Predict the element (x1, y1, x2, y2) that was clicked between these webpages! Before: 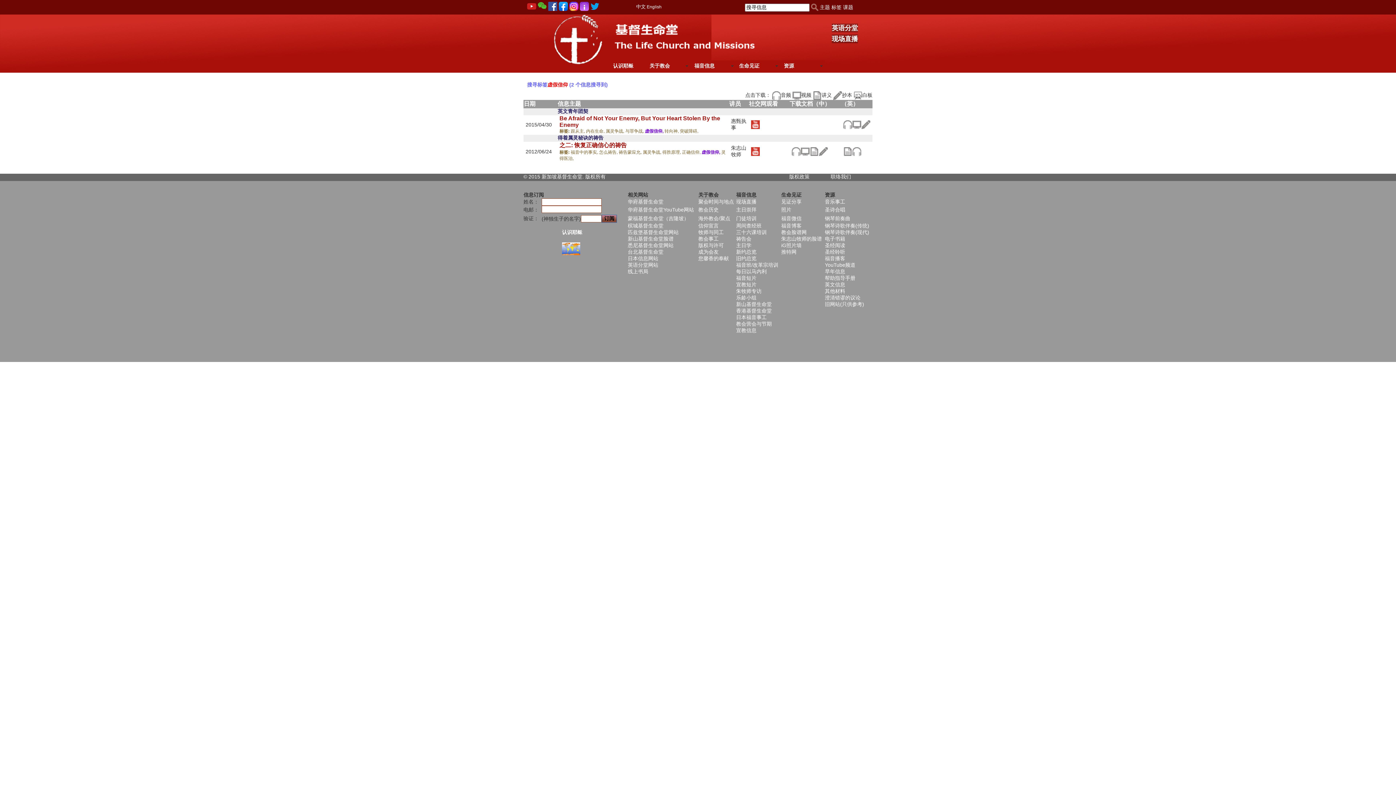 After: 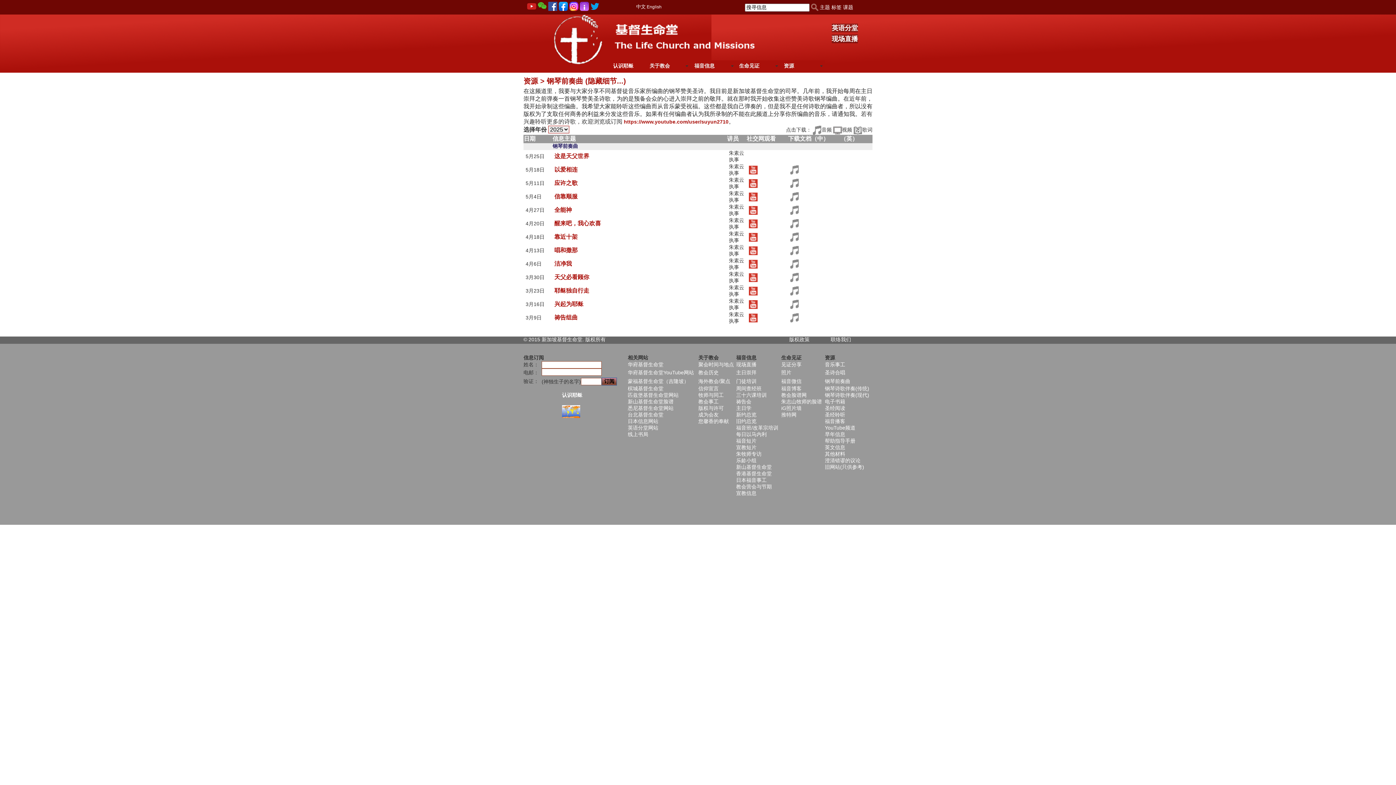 Action: bbox: (825, 215, 850, 221) label: 钢琴前奏曲